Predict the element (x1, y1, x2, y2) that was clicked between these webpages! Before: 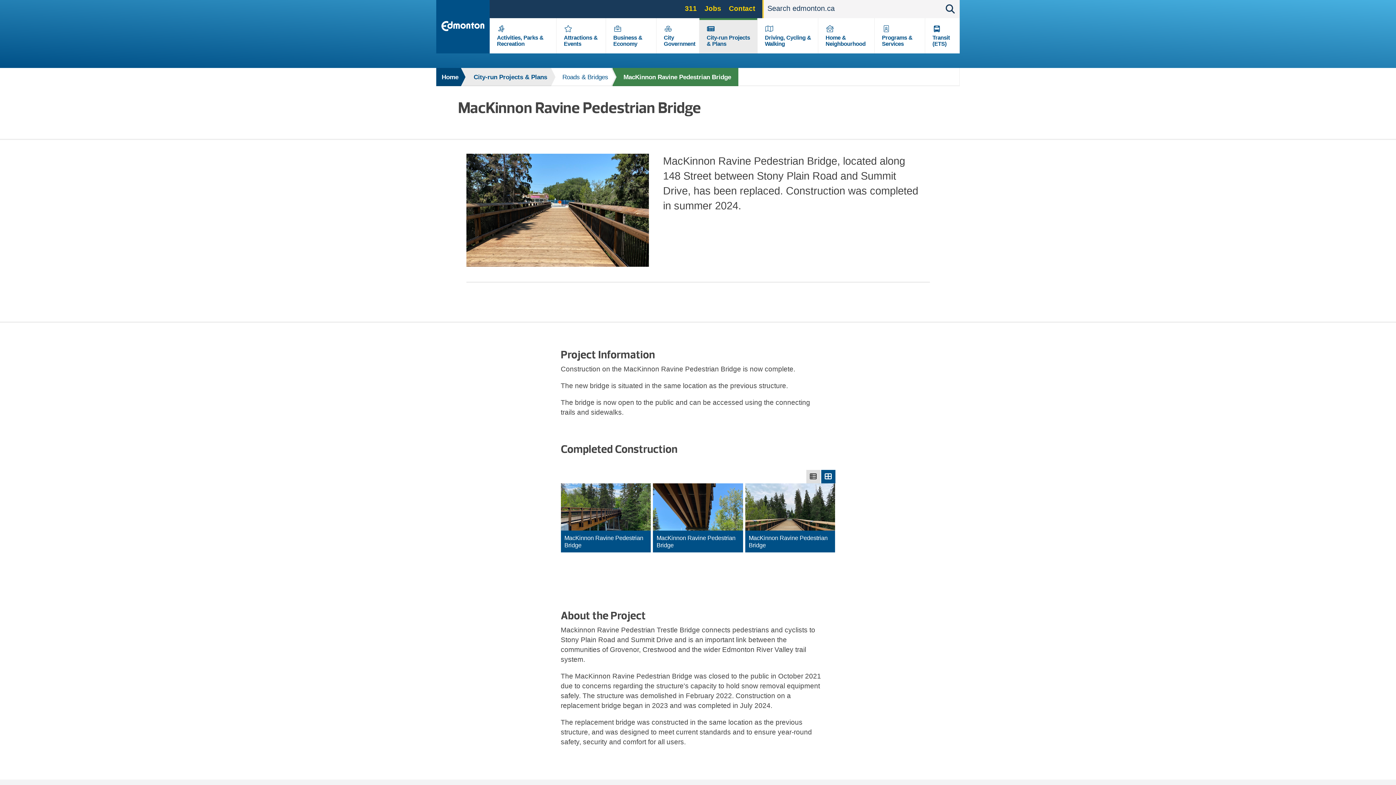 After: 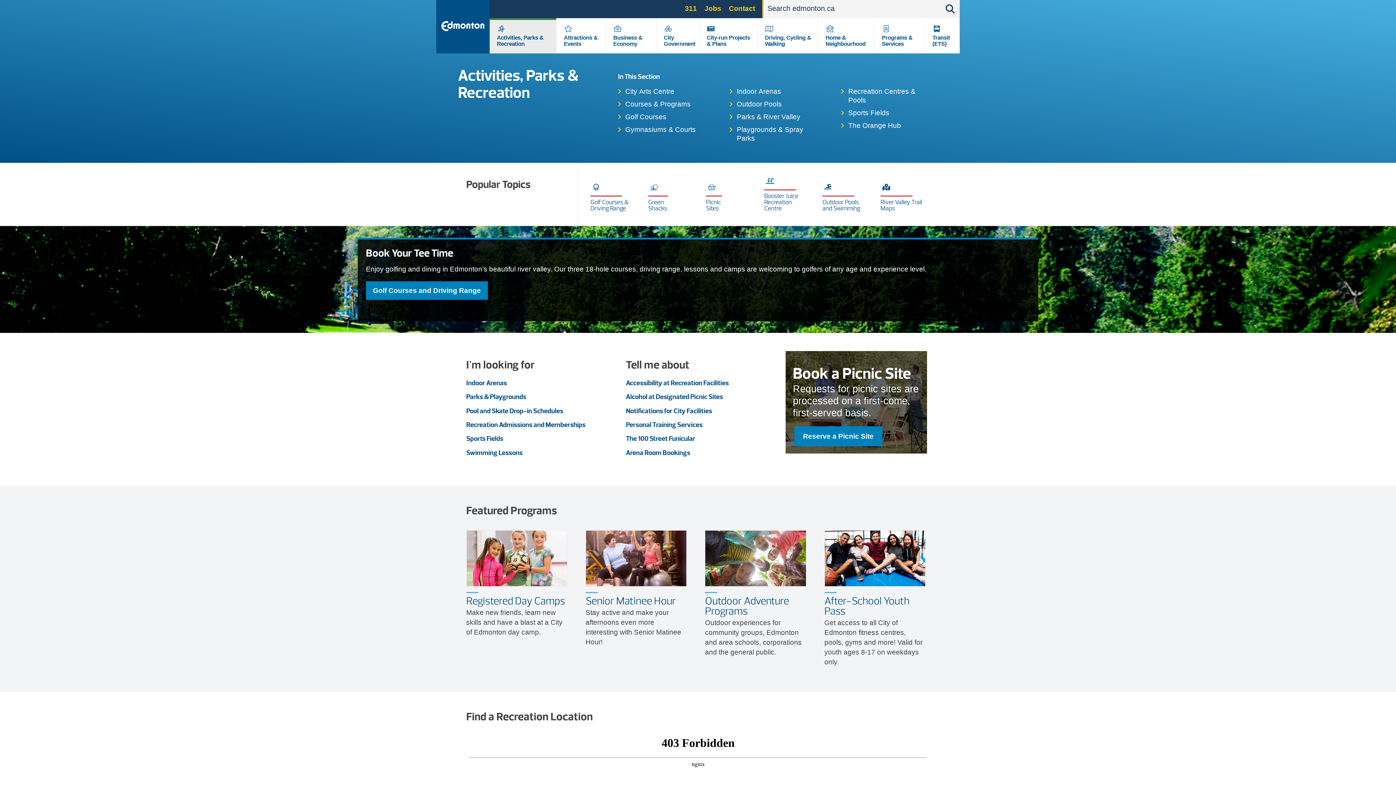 Action: label: Activities, Parks & Recreation bbox: (497, 34, 543, 46)